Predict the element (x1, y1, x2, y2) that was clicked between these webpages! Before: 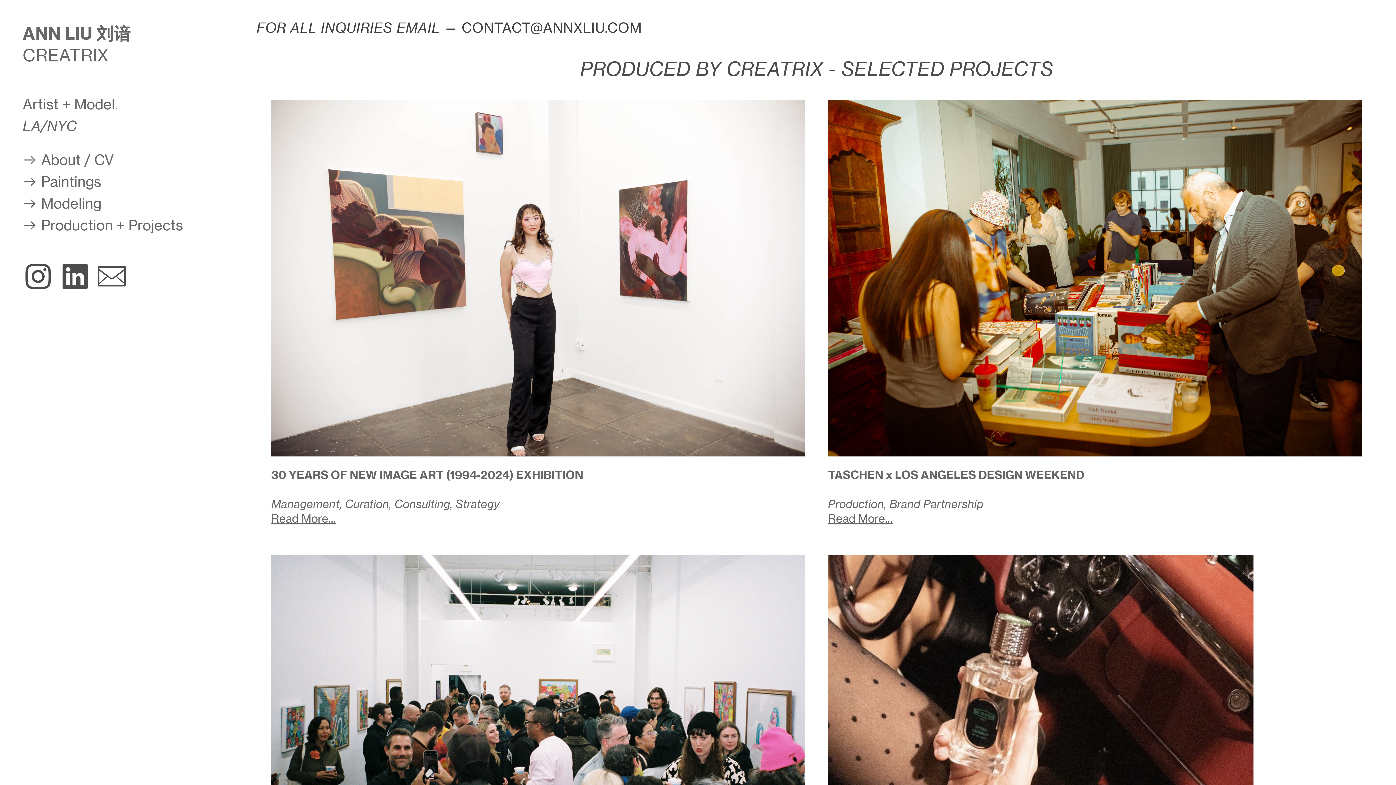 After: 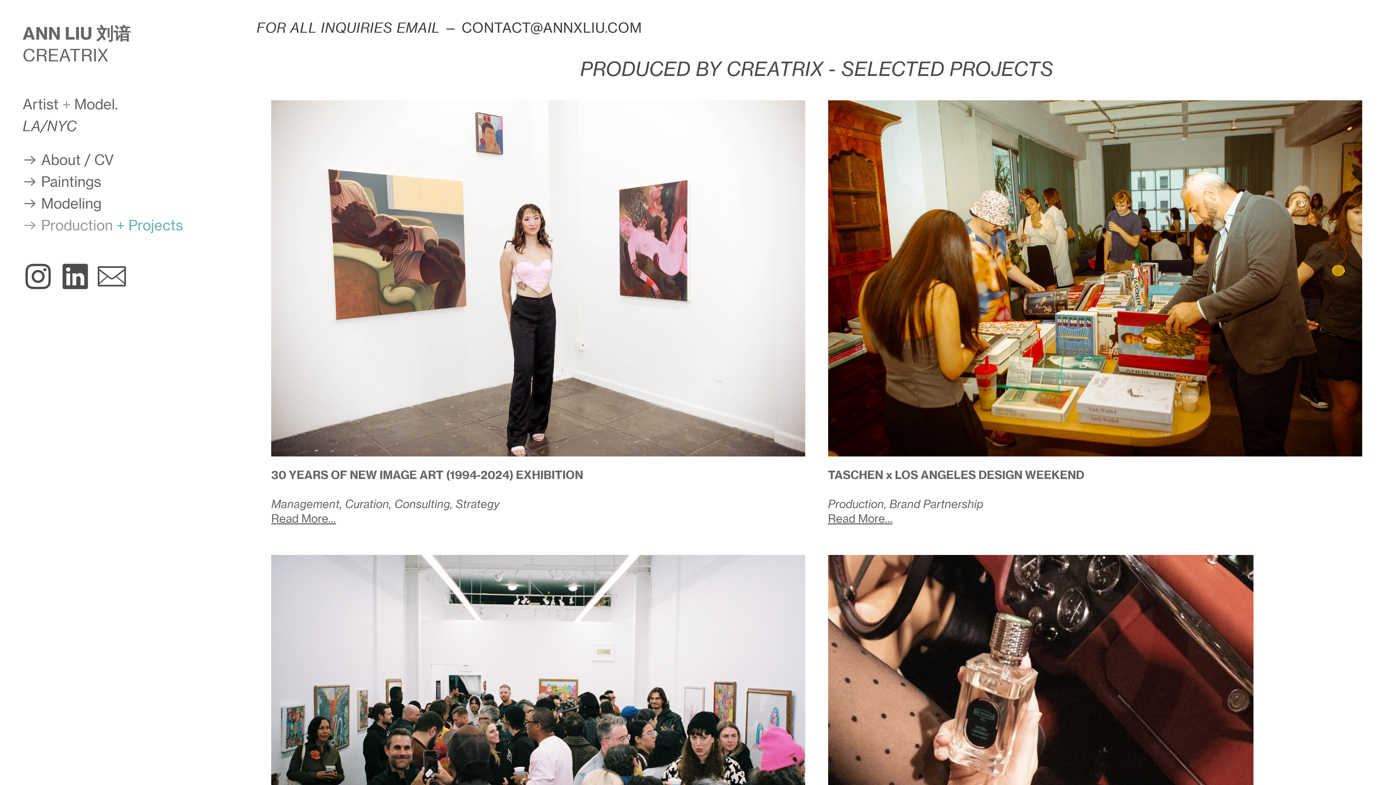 Action: bbox: (112, 216, 182, 234) label:  + Projects